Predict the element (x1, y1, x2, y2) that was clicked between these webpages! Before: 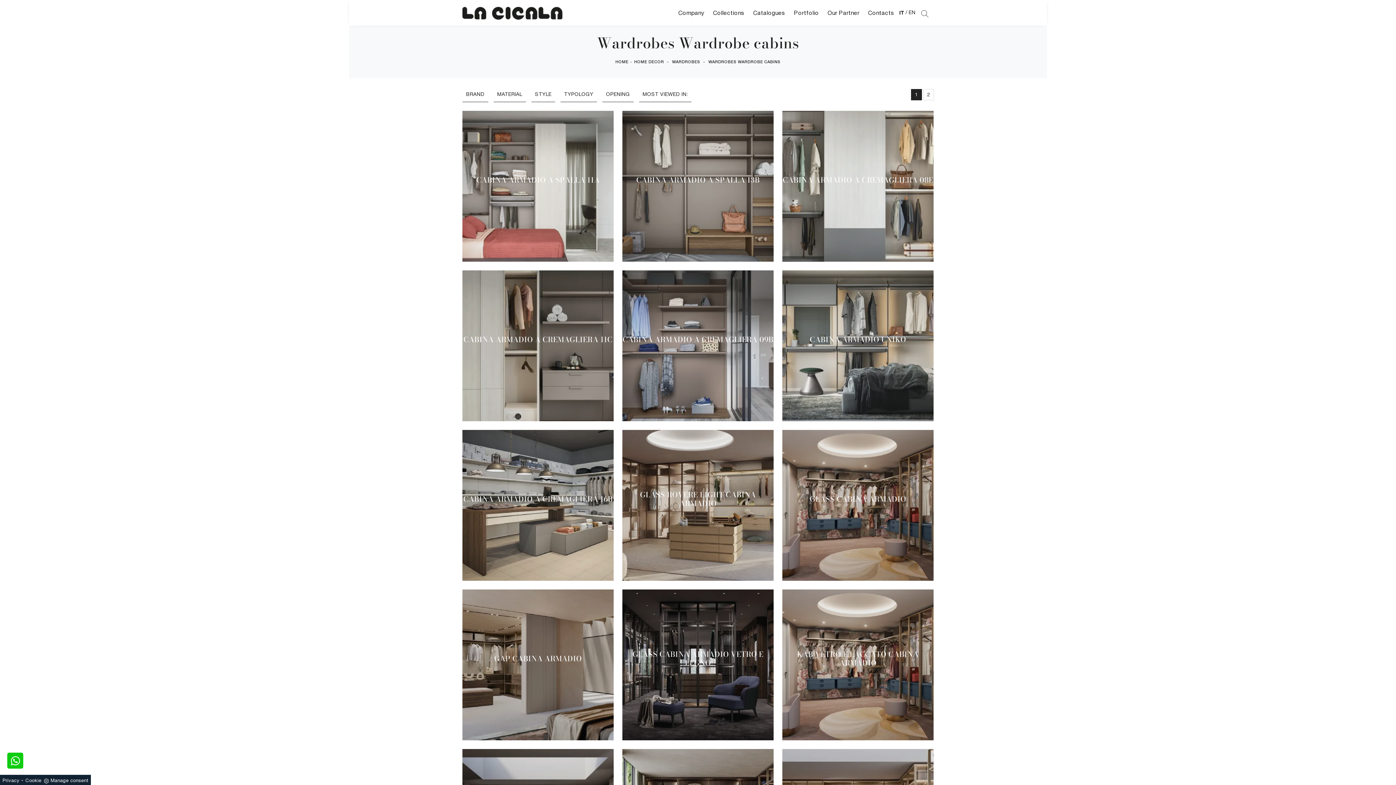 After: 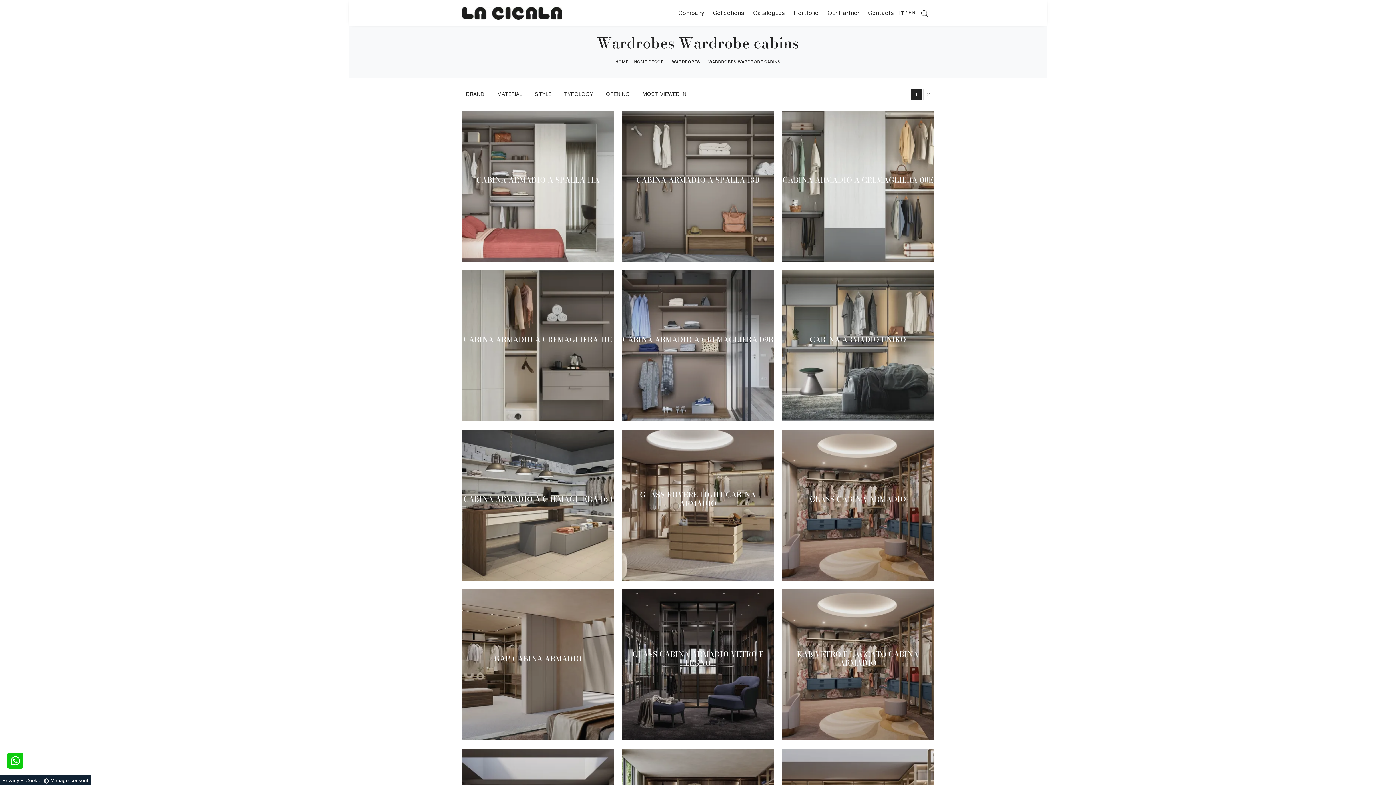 Action: bbox: (25, 778, 41, 783) label: Cookie